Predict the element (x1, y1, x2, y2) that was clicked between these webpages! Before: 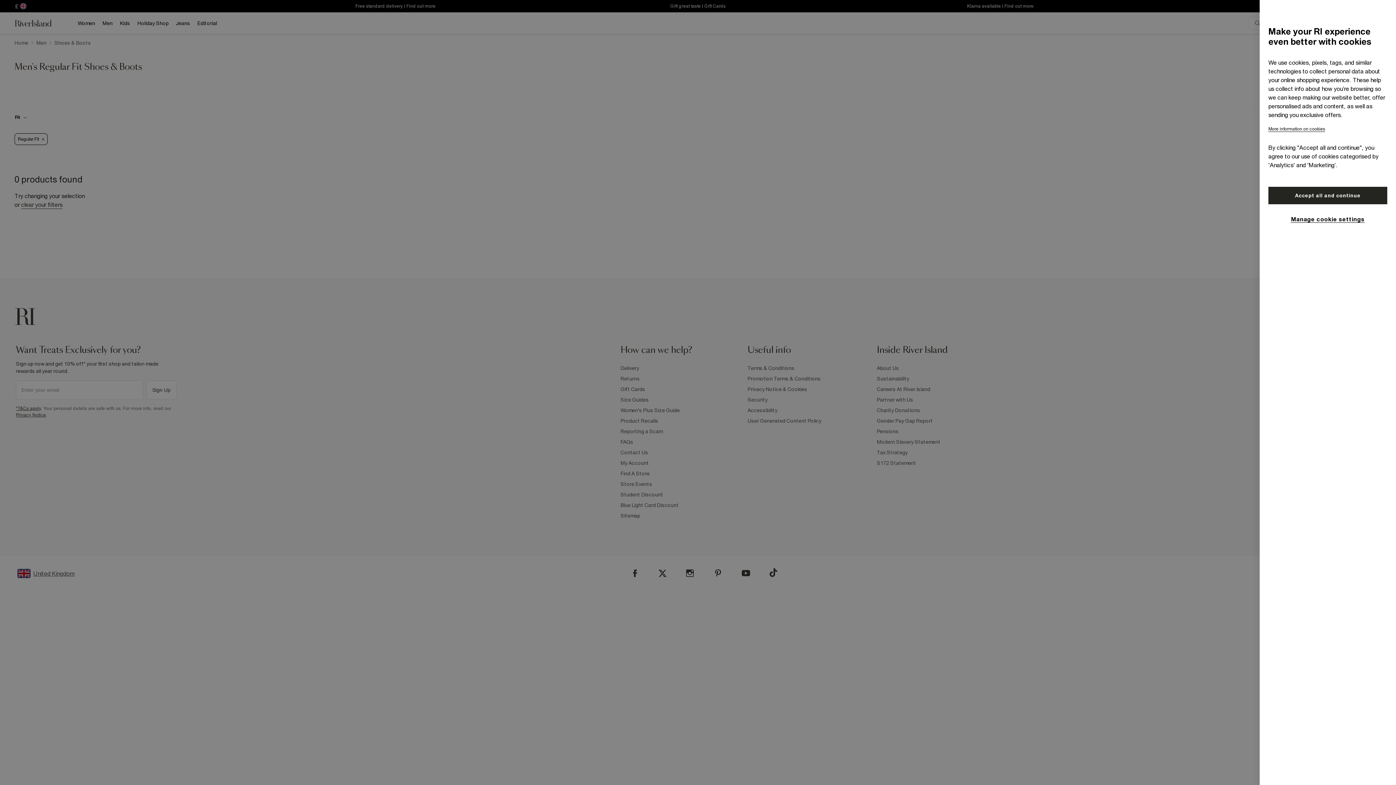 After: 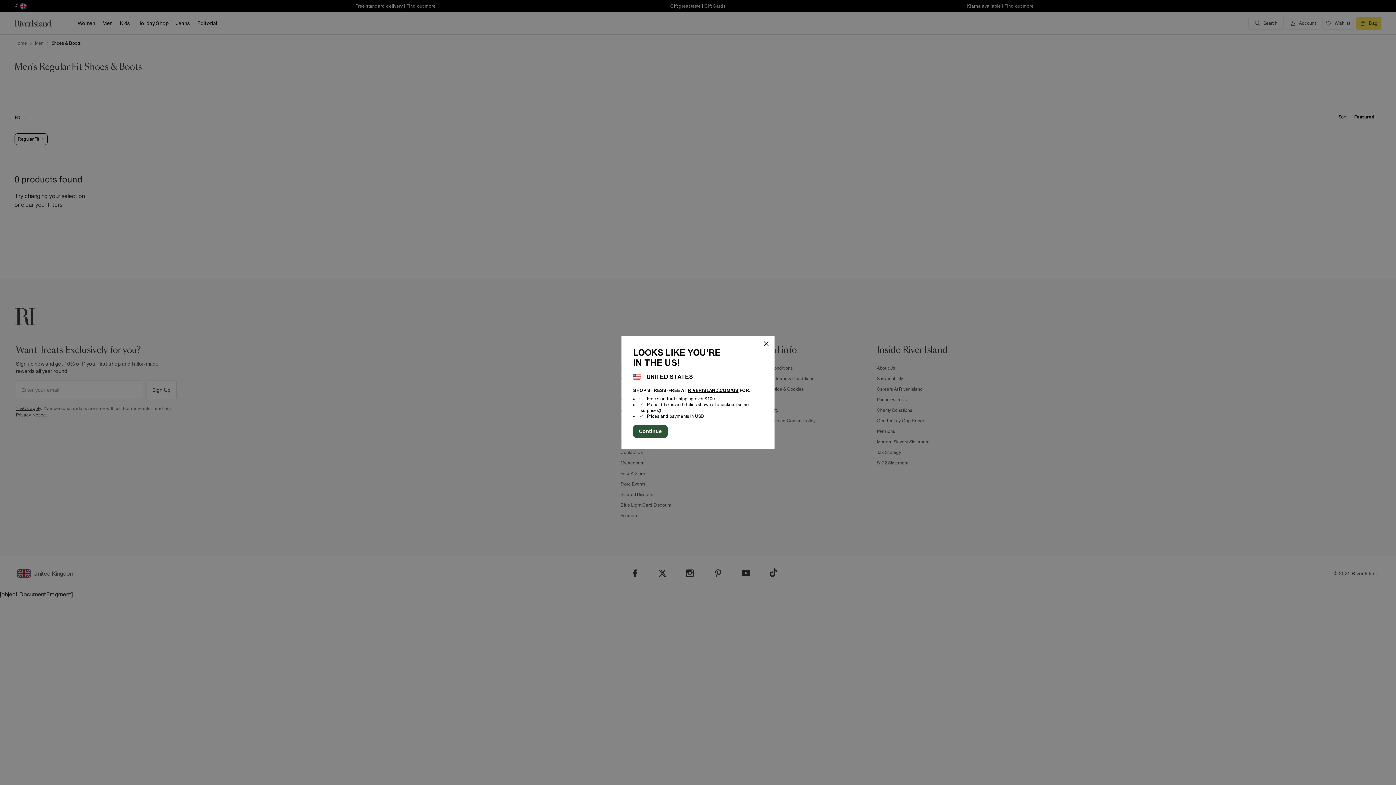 Action: bbox: (1268, 186, 1387, 204) label: Accept all and continue